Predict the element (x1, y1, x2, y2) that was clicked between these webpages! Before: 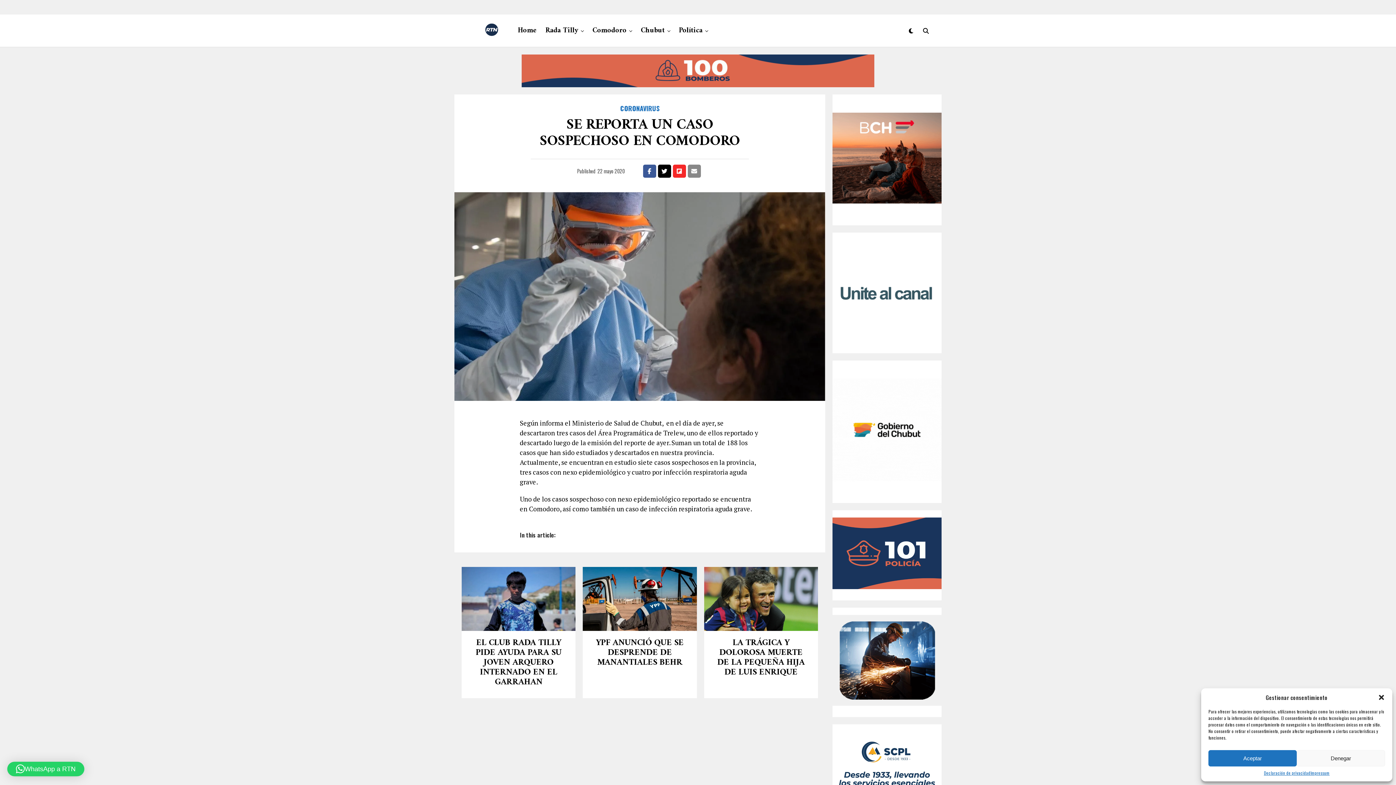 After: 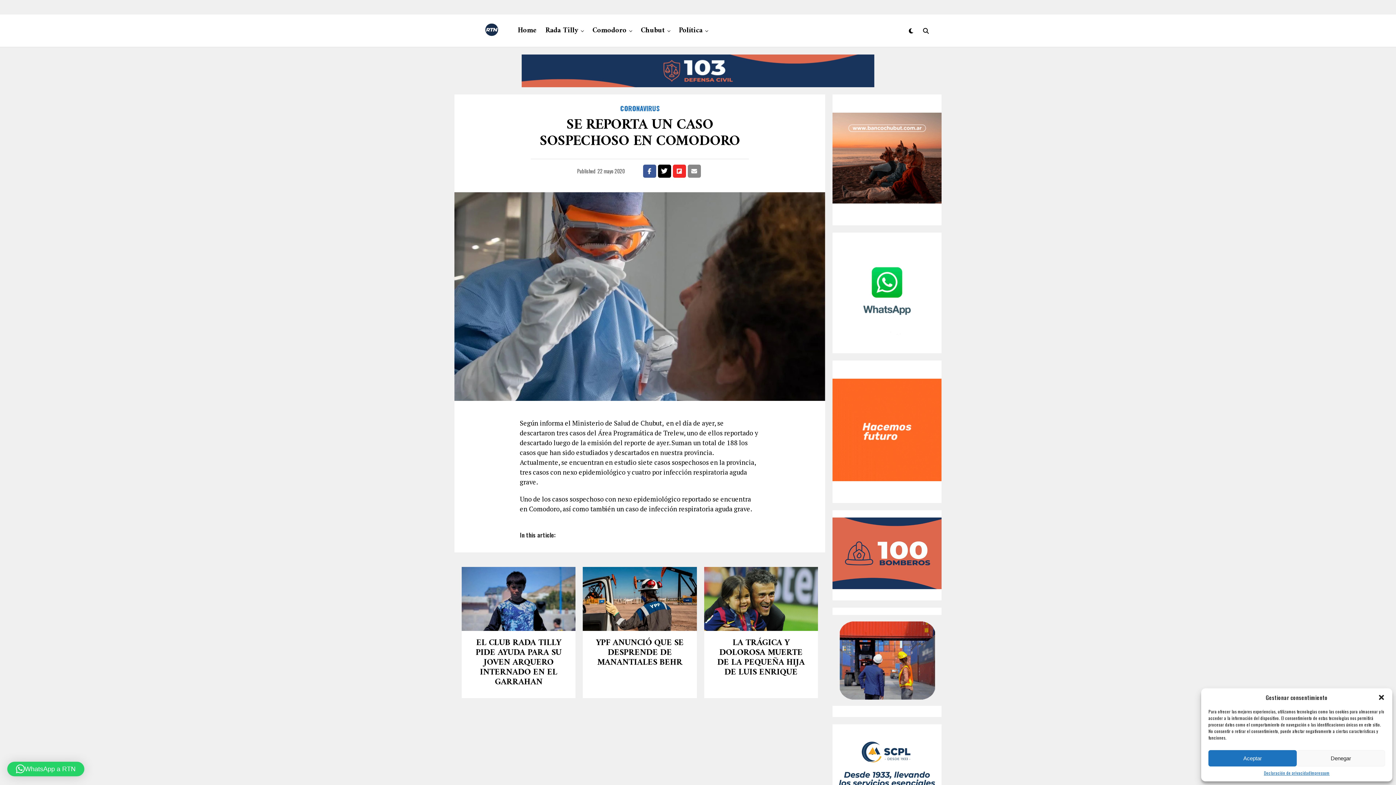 Action: bbox: (658, 164, 671, 177)